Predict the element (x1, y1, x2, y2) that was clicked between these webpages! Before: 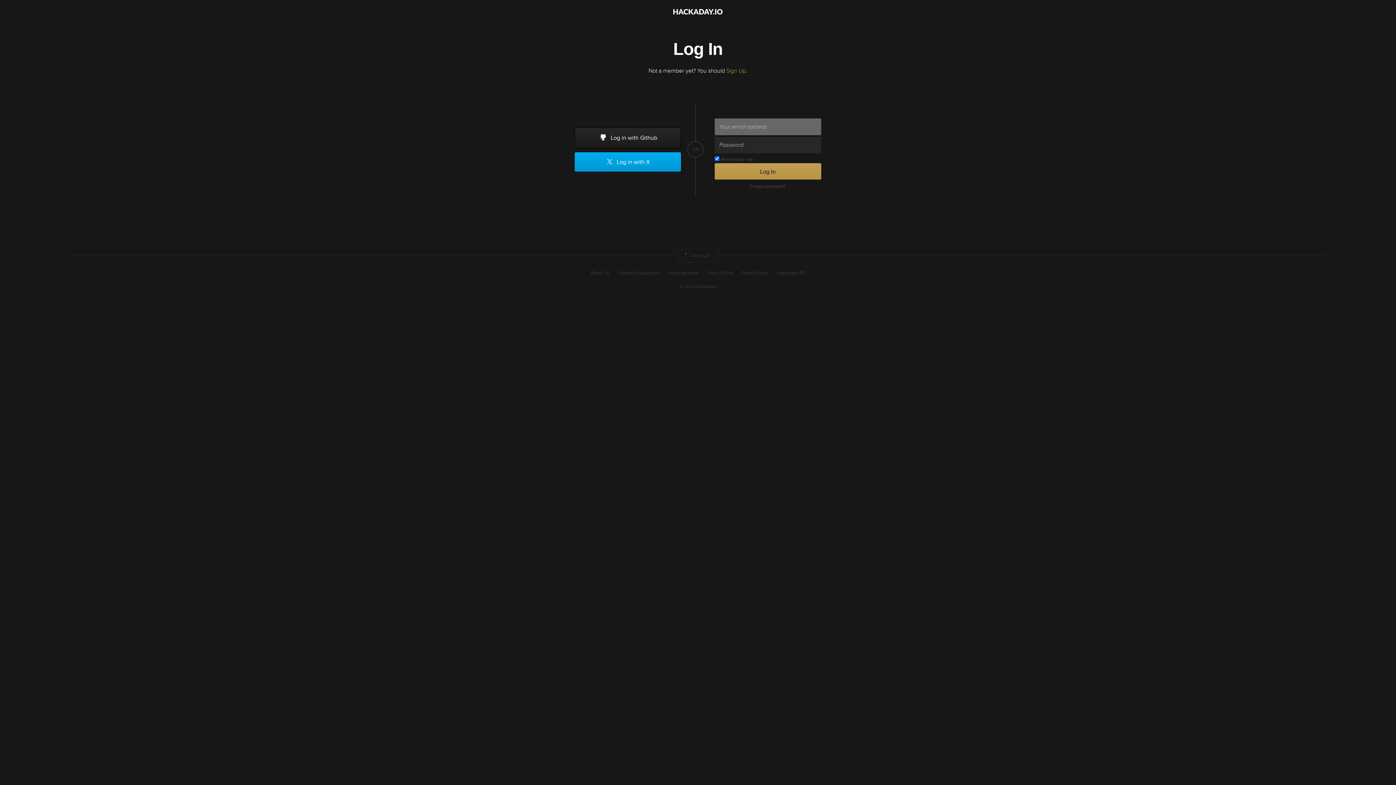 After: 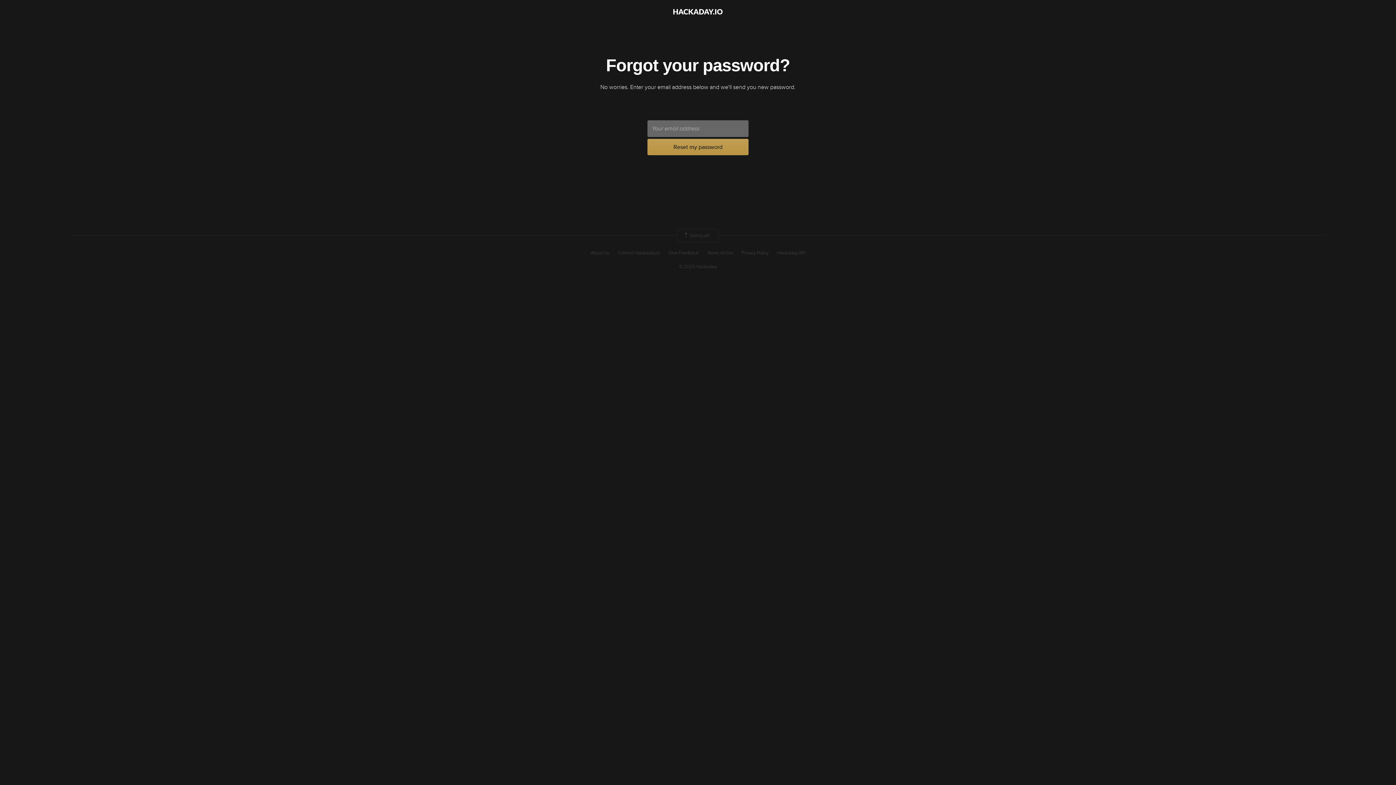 Action: bbox: (714, 183, 821, 189) label: Forgot password?